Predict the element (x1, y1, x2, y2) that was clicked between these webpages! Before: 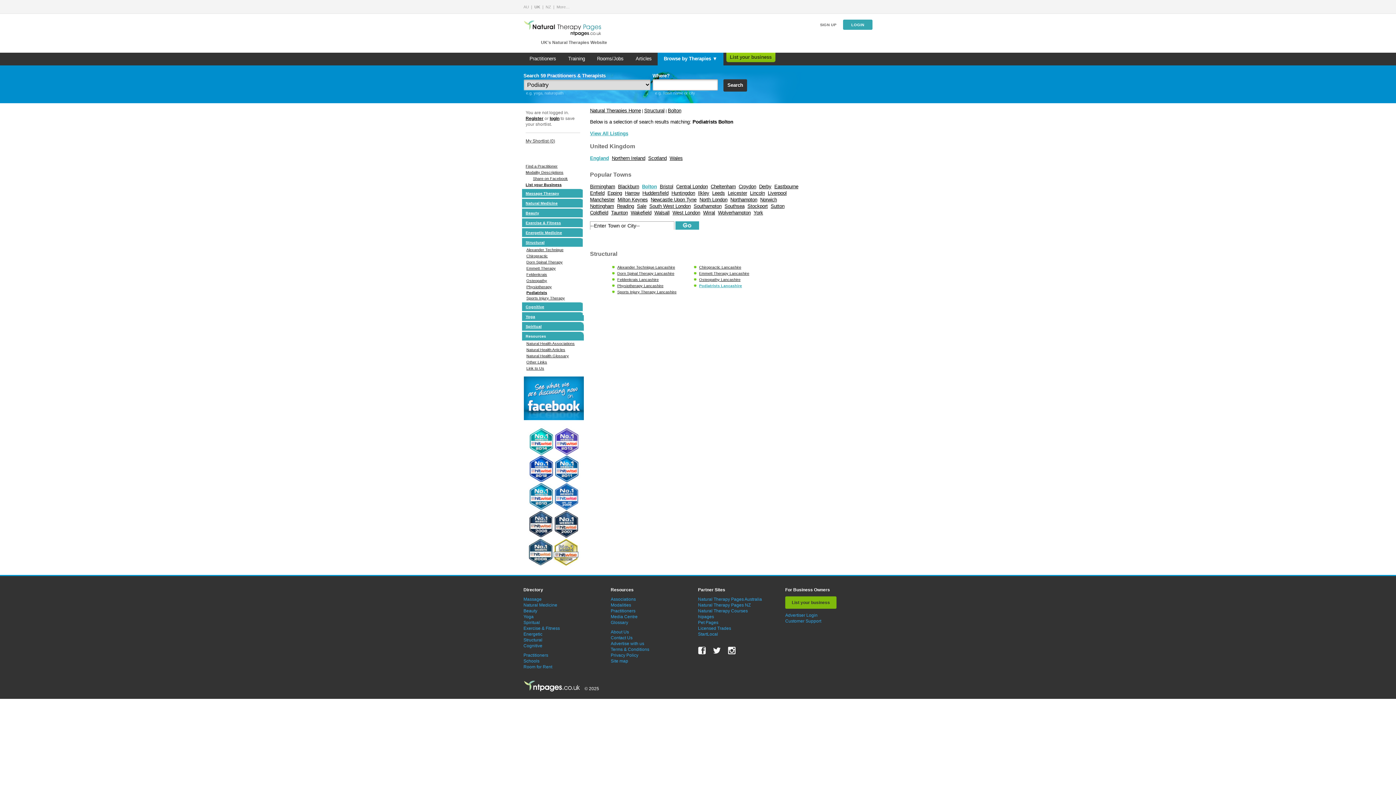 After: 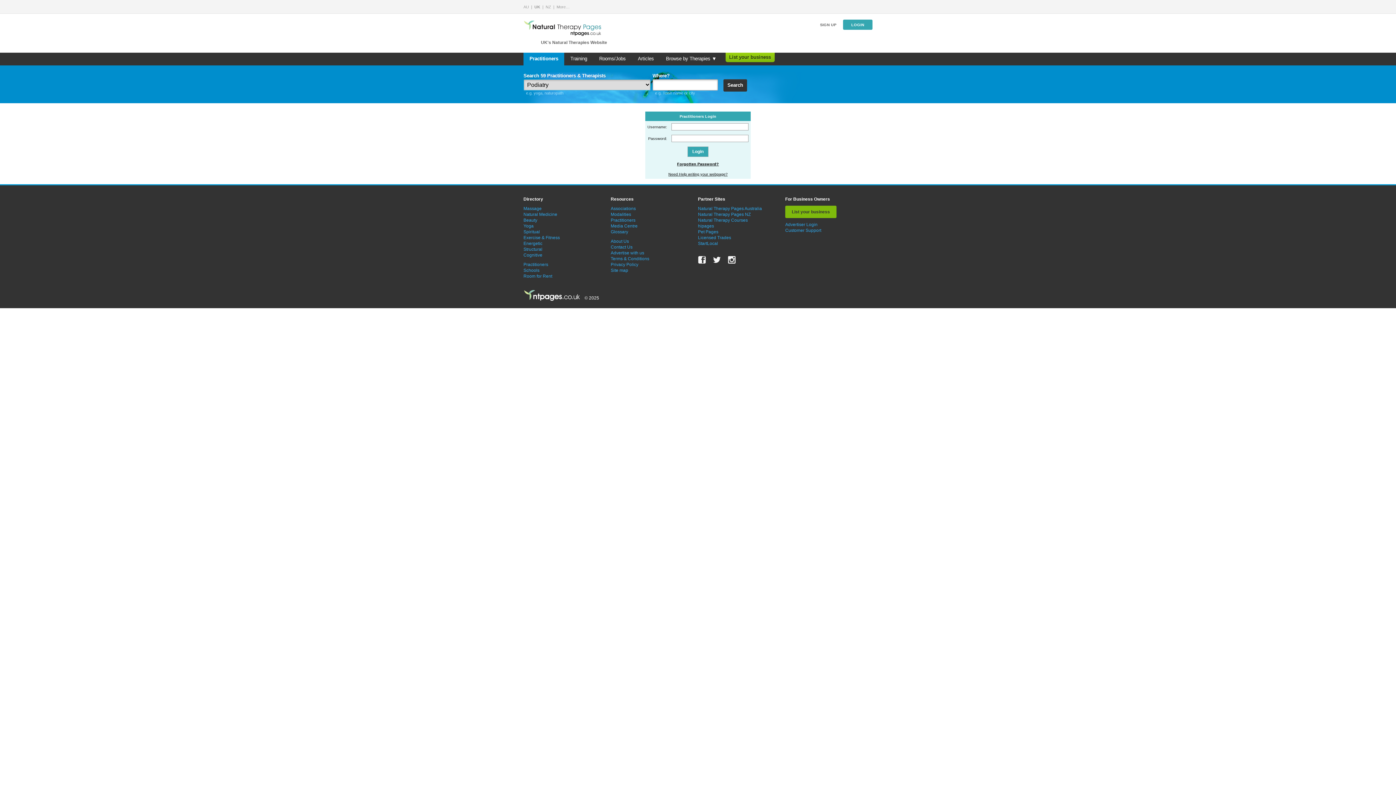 Action: label: Advertiser Login bbox: (785, 613, 817, 618)